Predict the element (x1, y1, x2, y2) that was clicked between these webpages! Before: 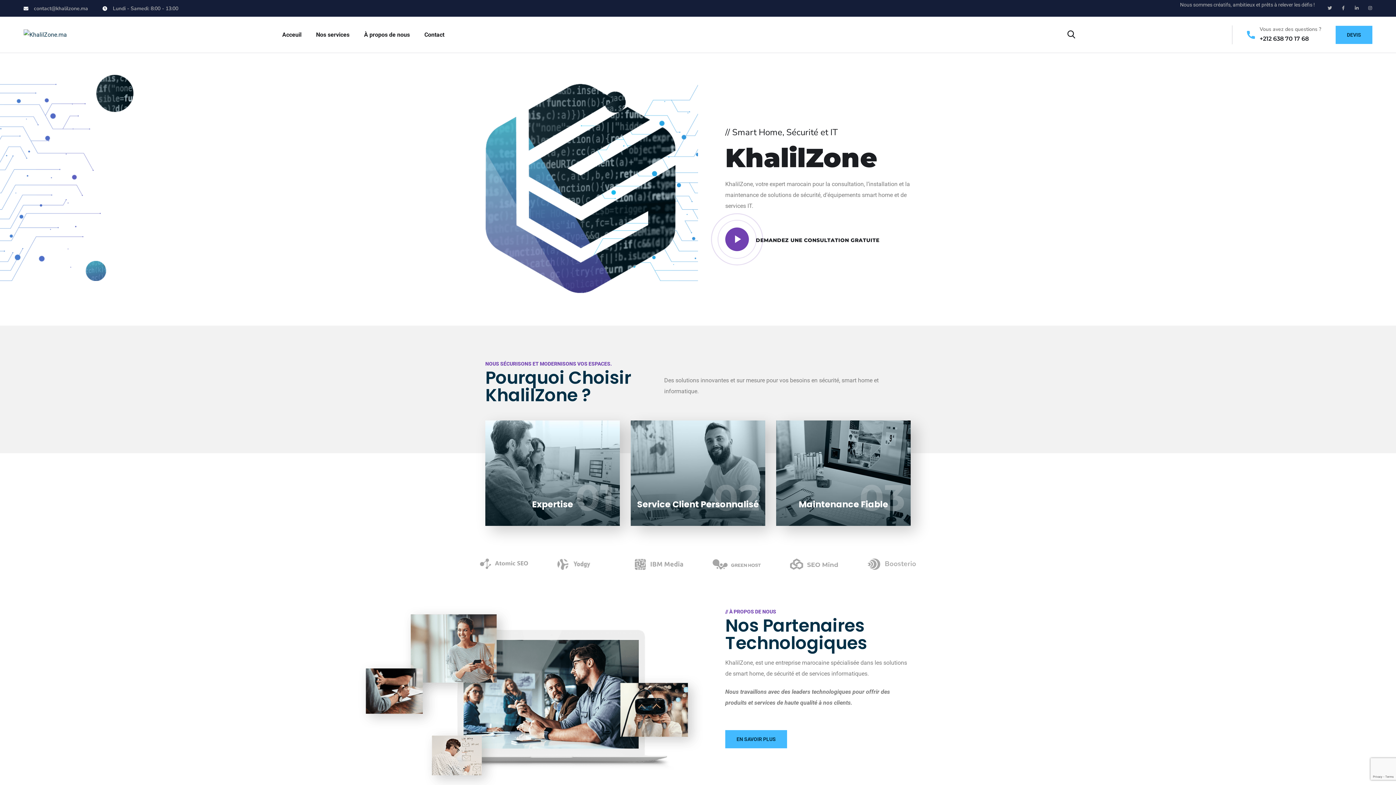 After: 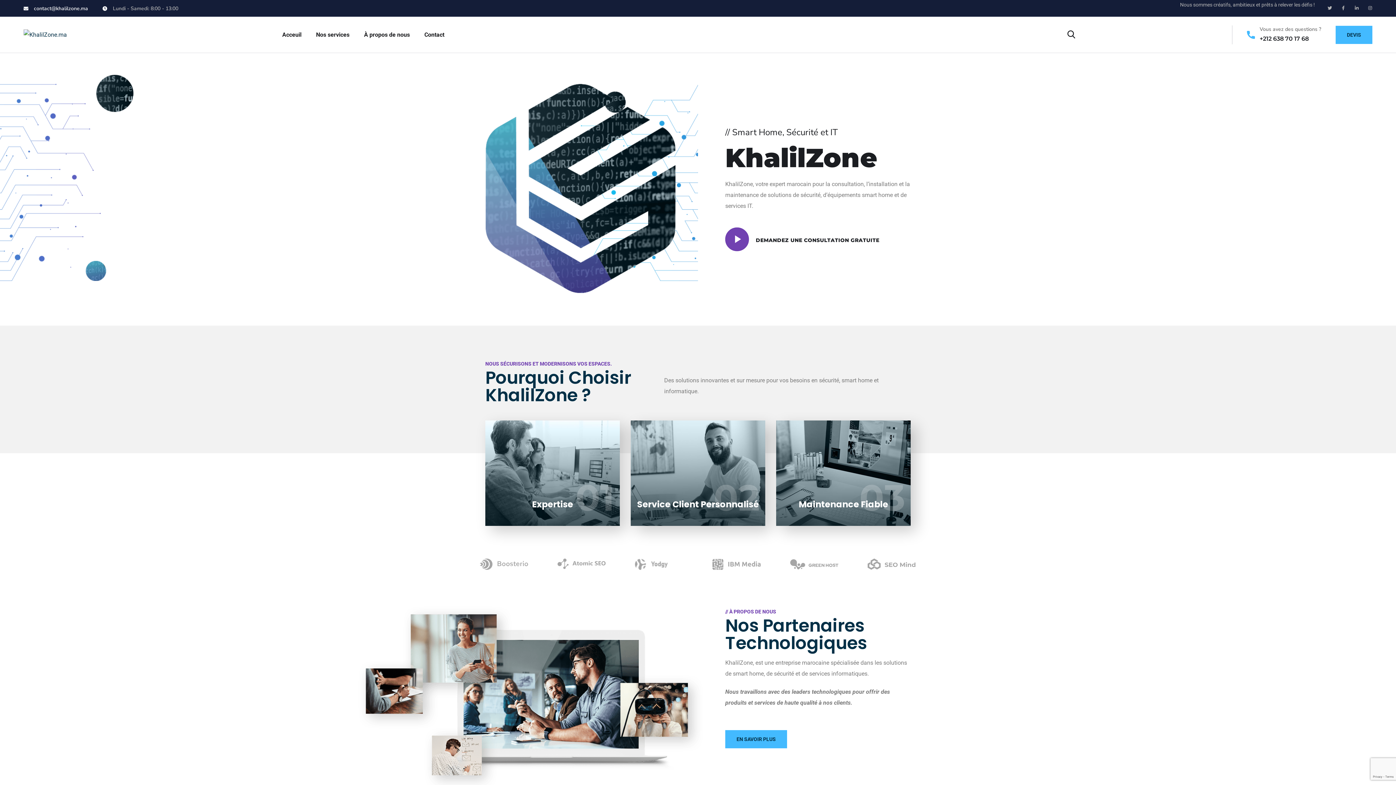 Action: bbox: (23, 0, 88, 15) label: contact@khalilzone.ma